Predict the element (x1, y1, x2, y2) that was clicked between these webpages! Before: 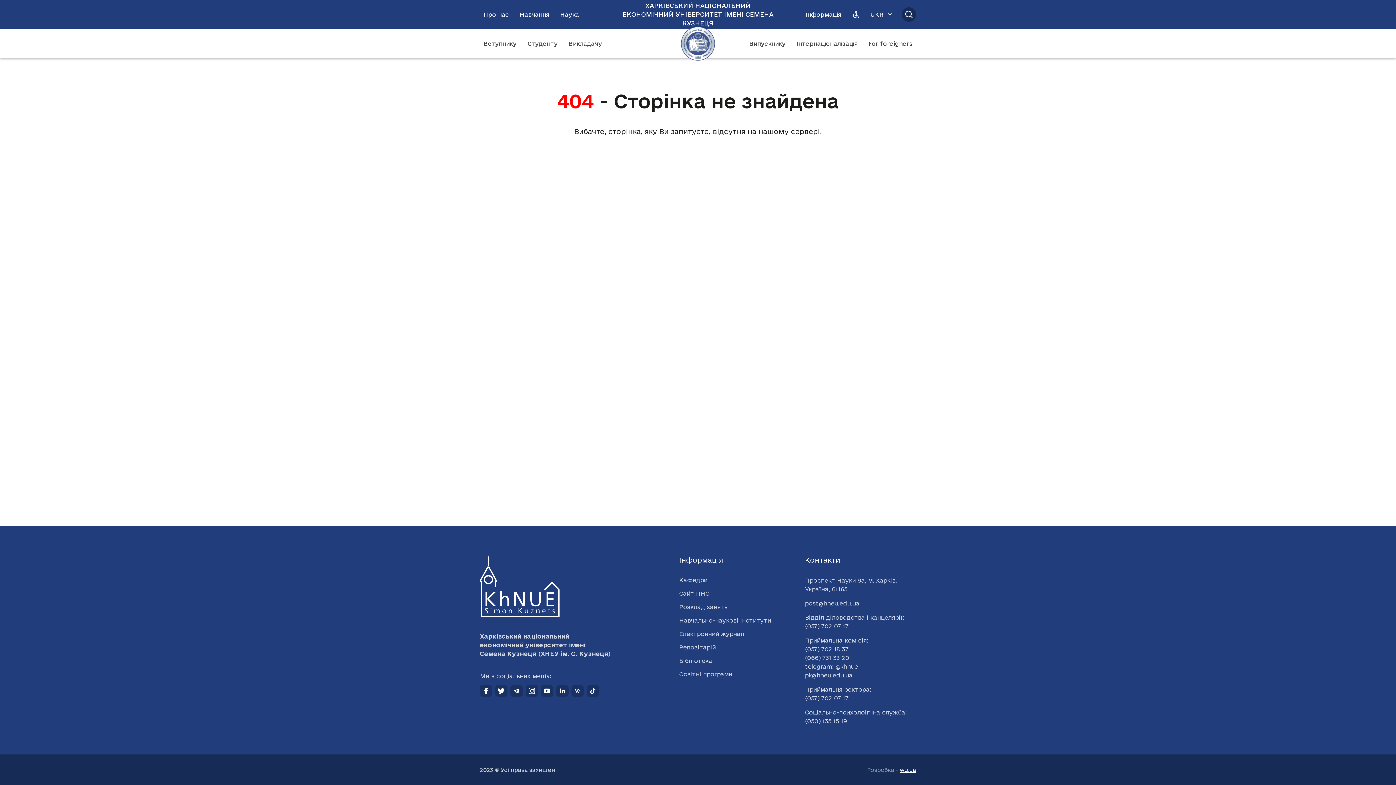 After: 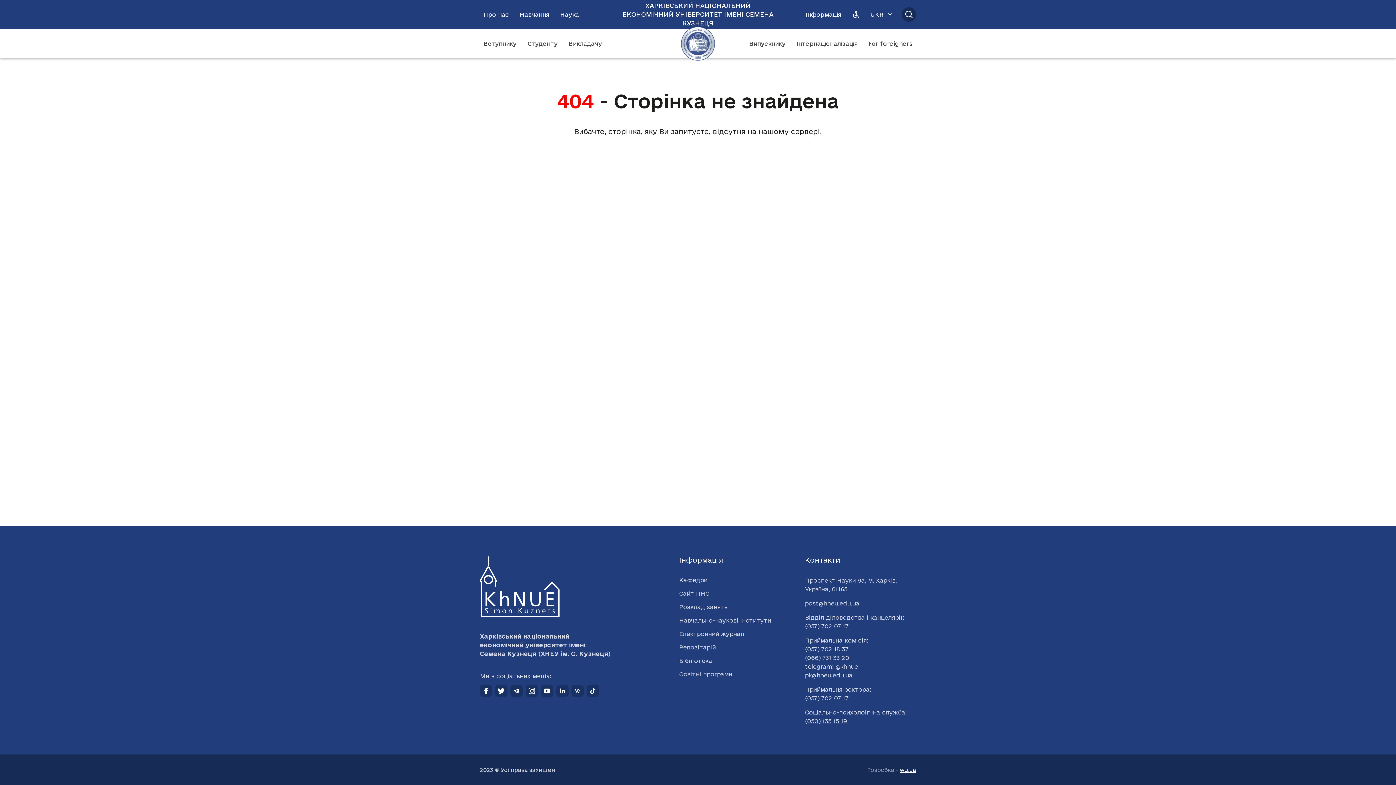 Action: bbox: (805, 718, 847, 724) label: (050) 135 15 19